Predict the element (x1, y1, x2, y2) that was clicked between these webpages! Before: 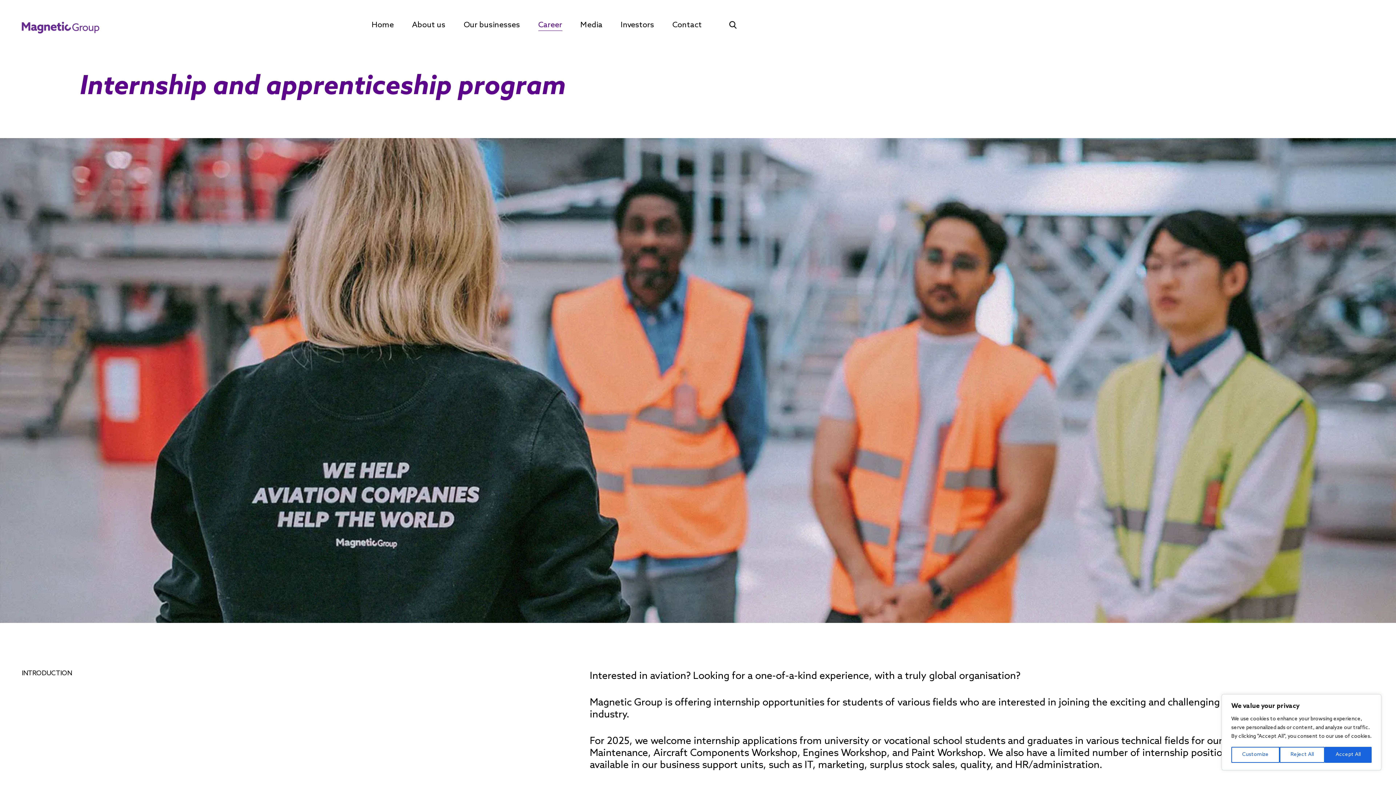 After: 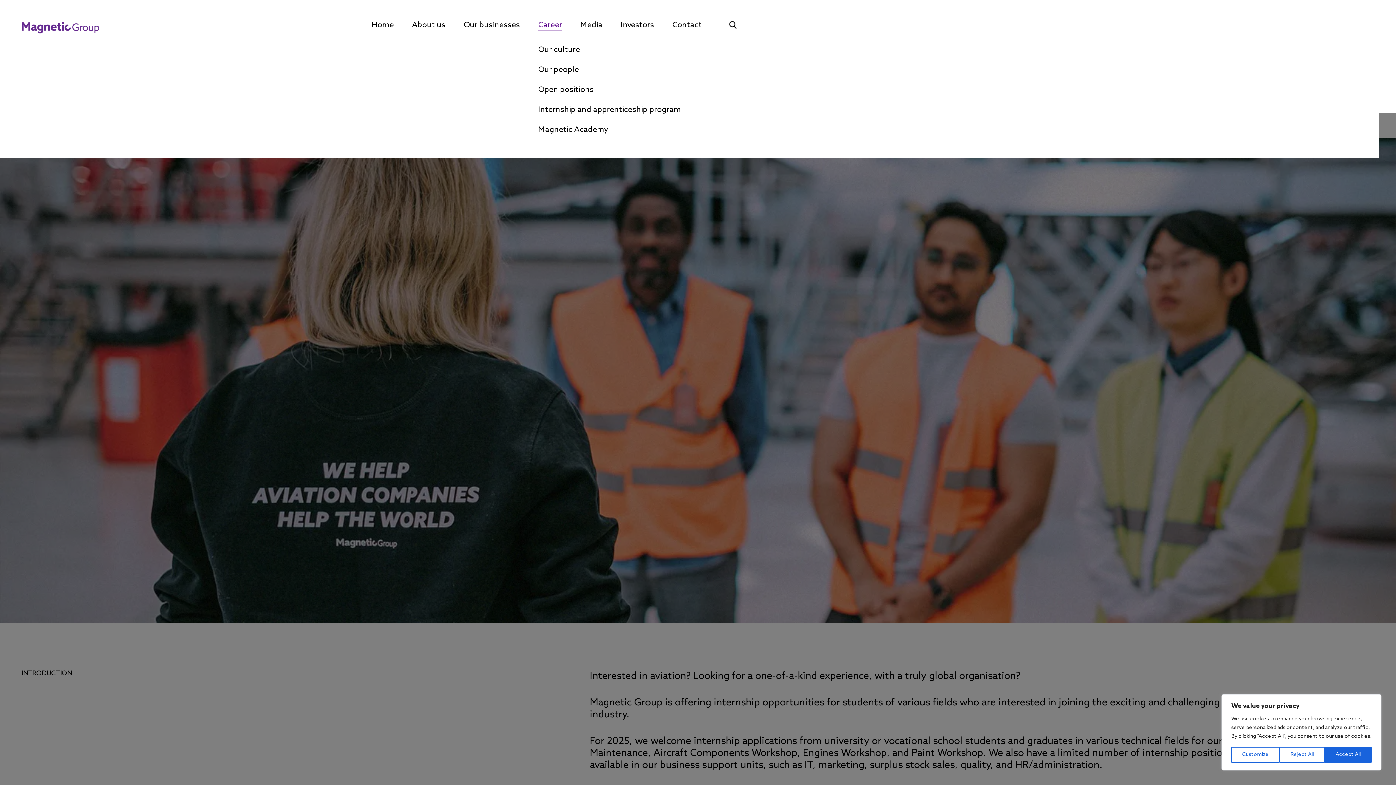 Action: label: Career bbox: (538, 21, 562, 30)